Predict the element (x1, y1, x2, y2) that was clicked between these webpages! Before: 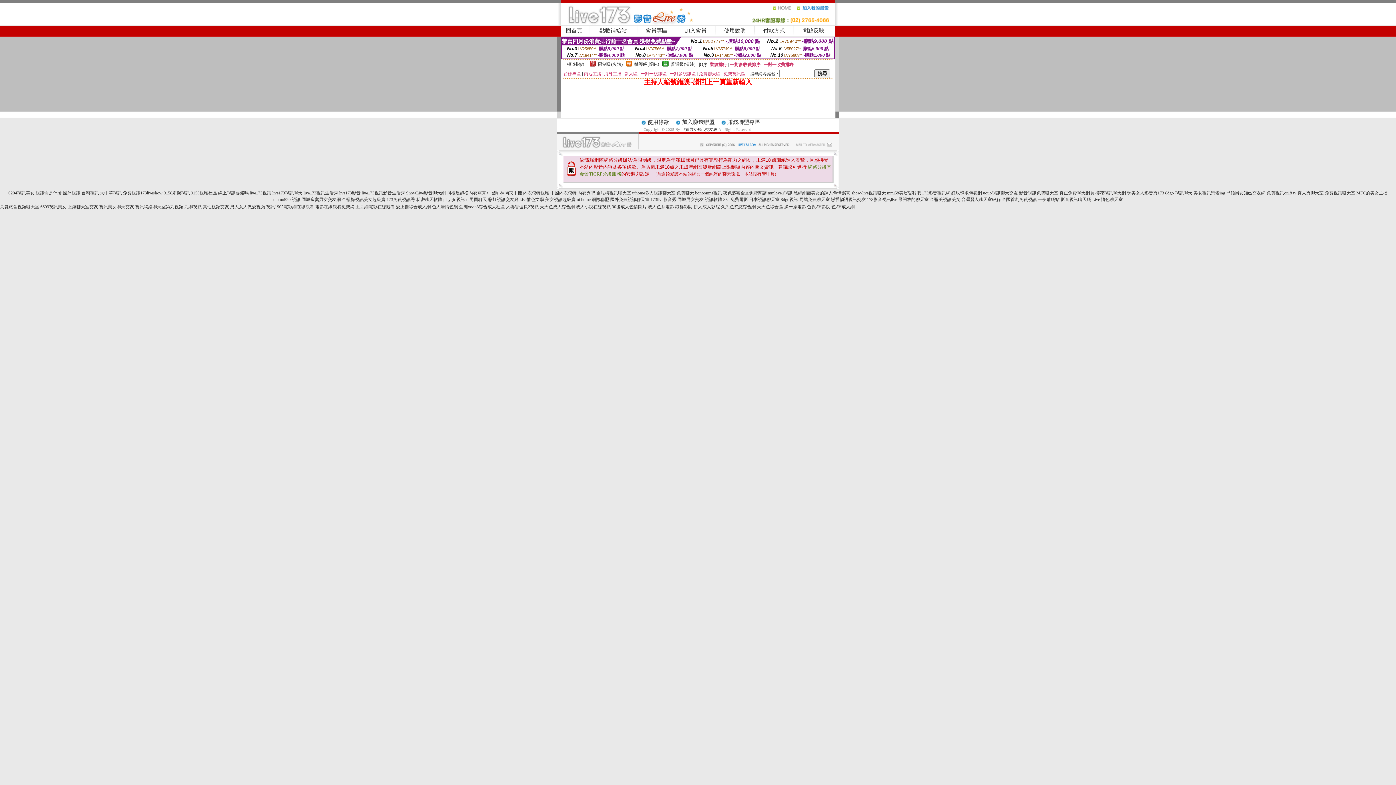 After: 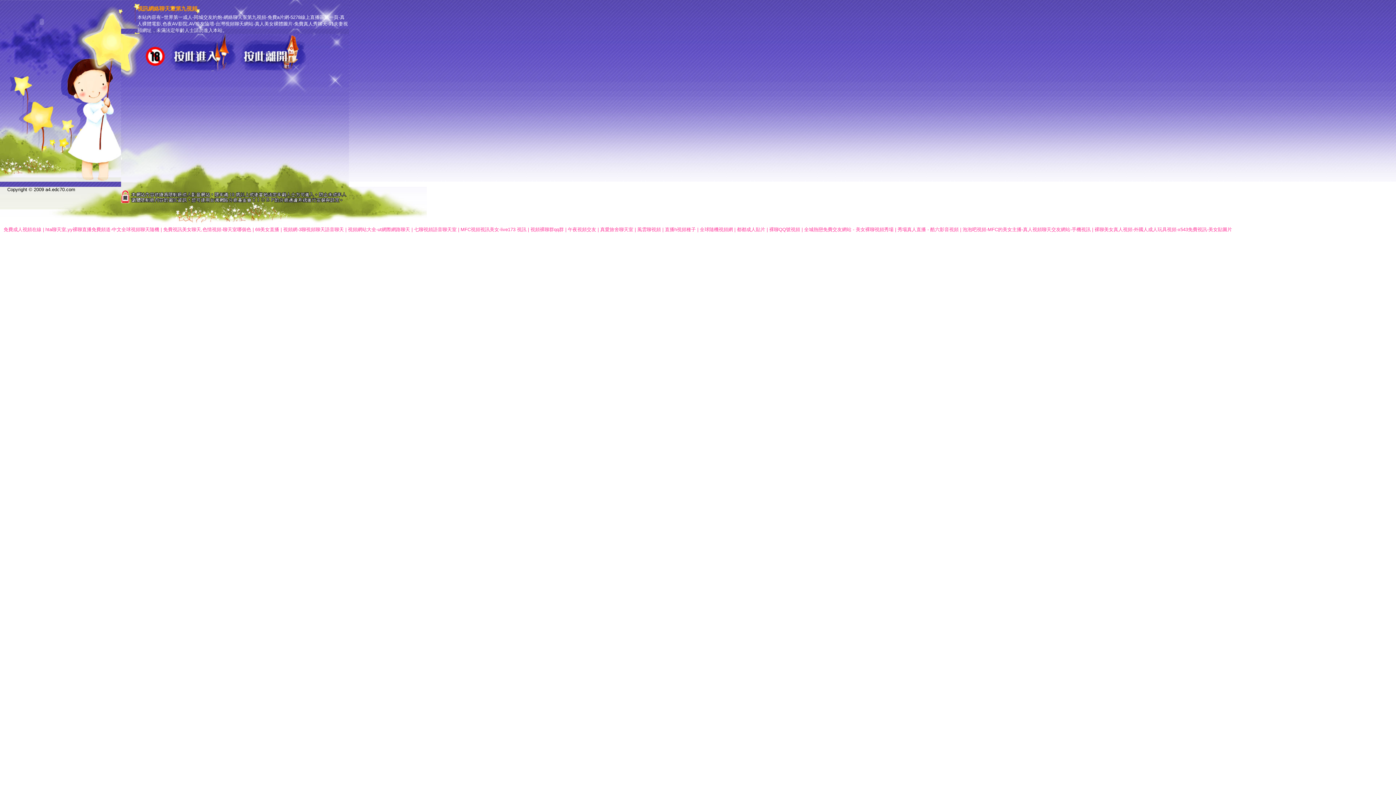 Action: label: 視訊網絡聊天室第九視頻 bbox: (135, 204, 183, 209)